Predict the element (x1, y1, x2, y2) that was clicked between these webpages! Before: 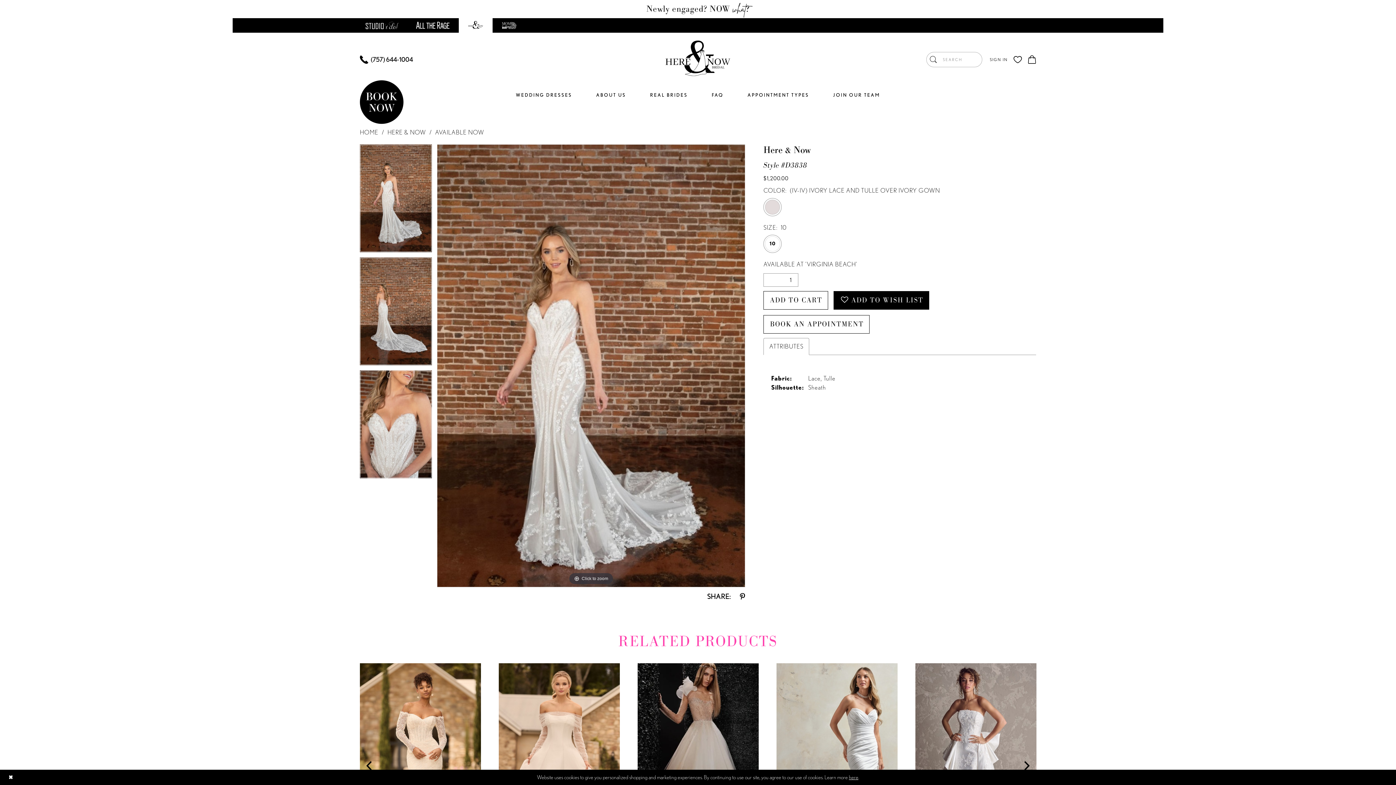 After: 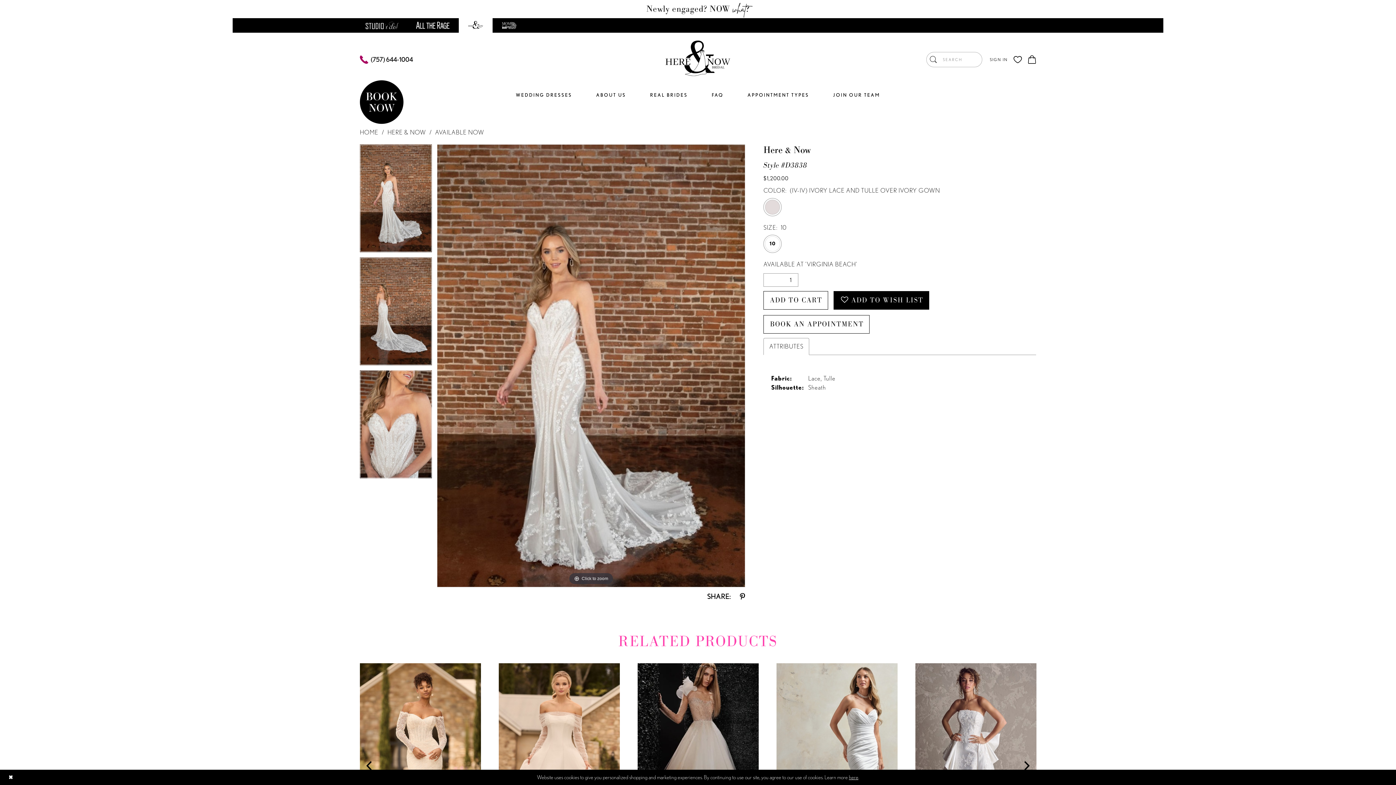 Action: bbox: (357, 55, 416, 63) label: Phone Us: (757) 644‑1004